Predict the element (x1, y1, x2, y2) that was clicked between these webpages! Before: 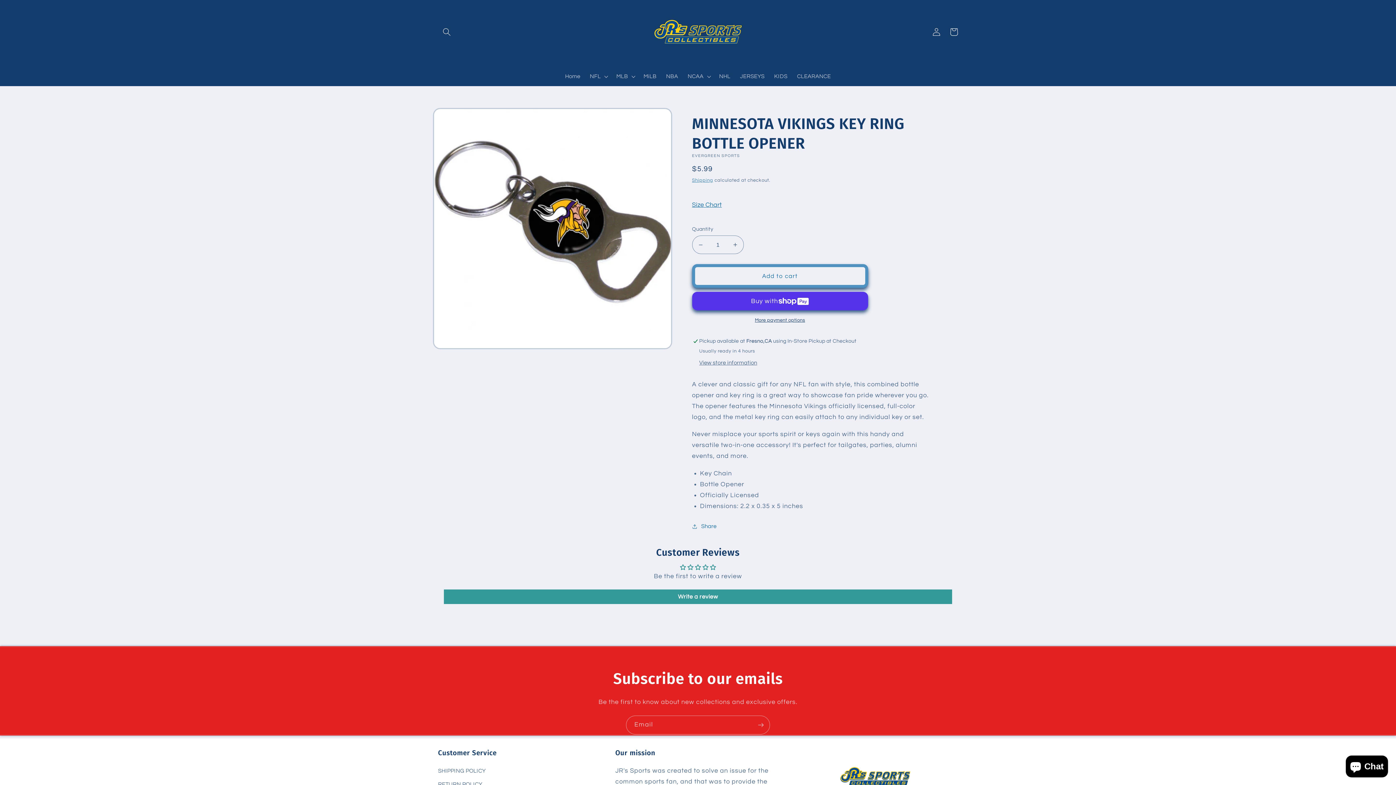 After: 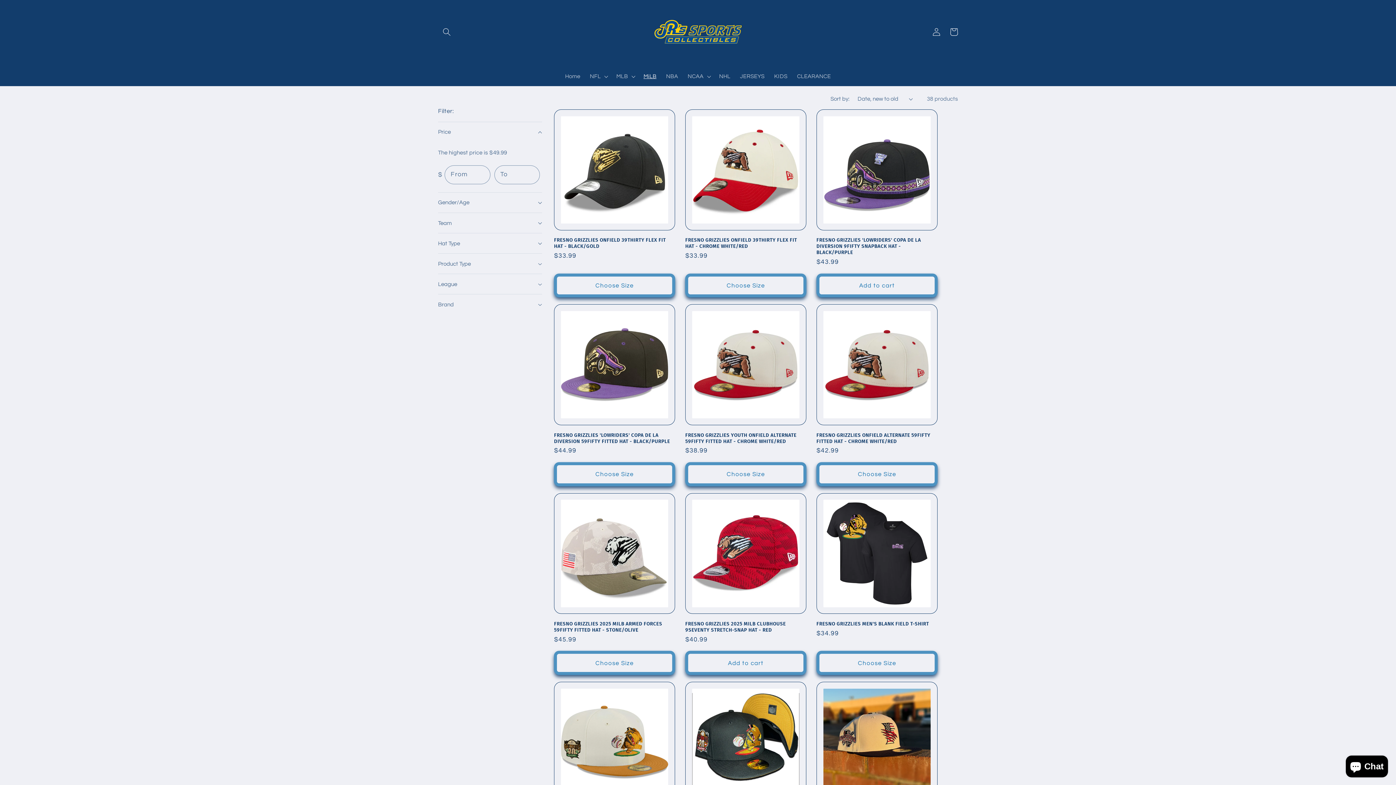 Action: bbox: (638, 68, 661, 84) label: MiLB